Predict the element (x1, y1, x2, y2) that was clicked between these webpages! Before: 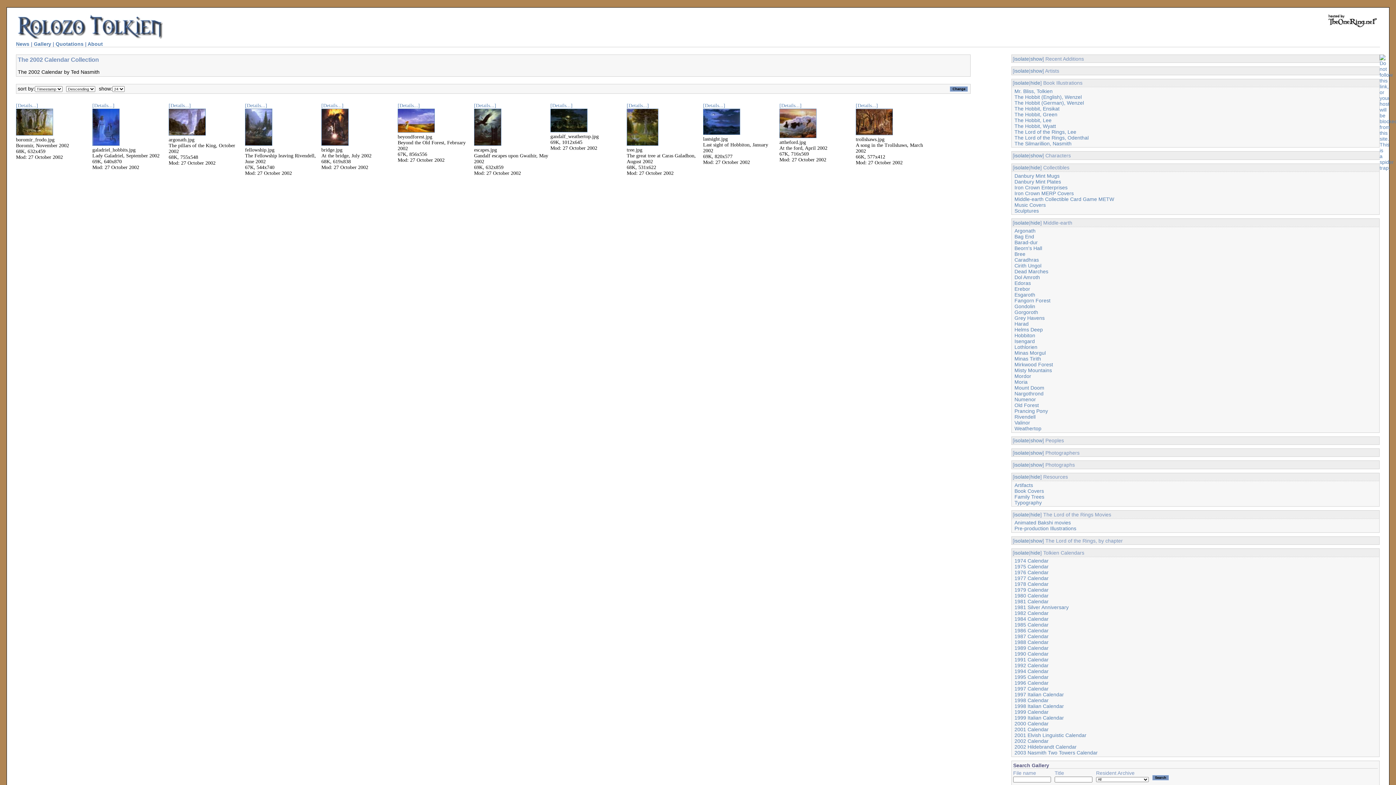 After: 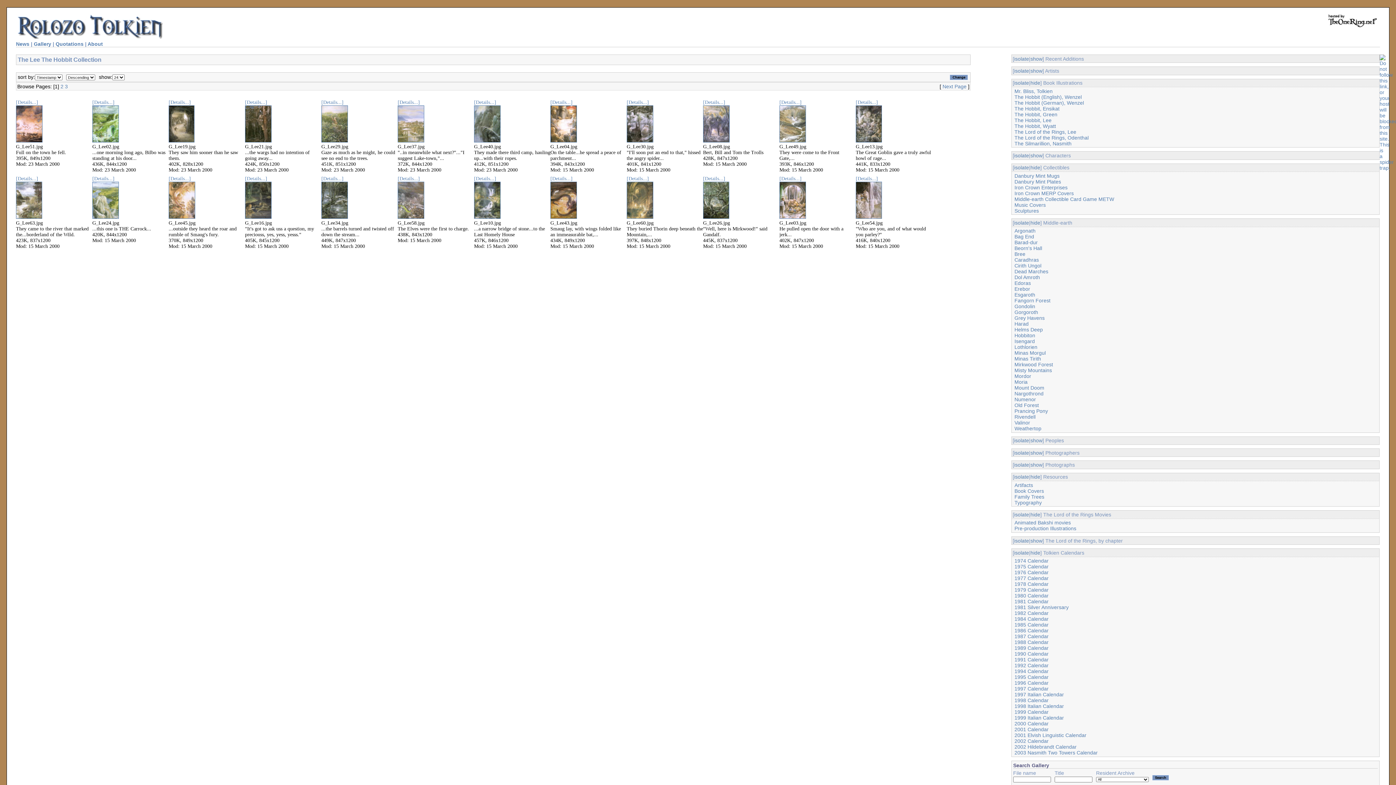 Action: bbox: (1014, 117, 1051, 123) label: The Hobbit, Lee